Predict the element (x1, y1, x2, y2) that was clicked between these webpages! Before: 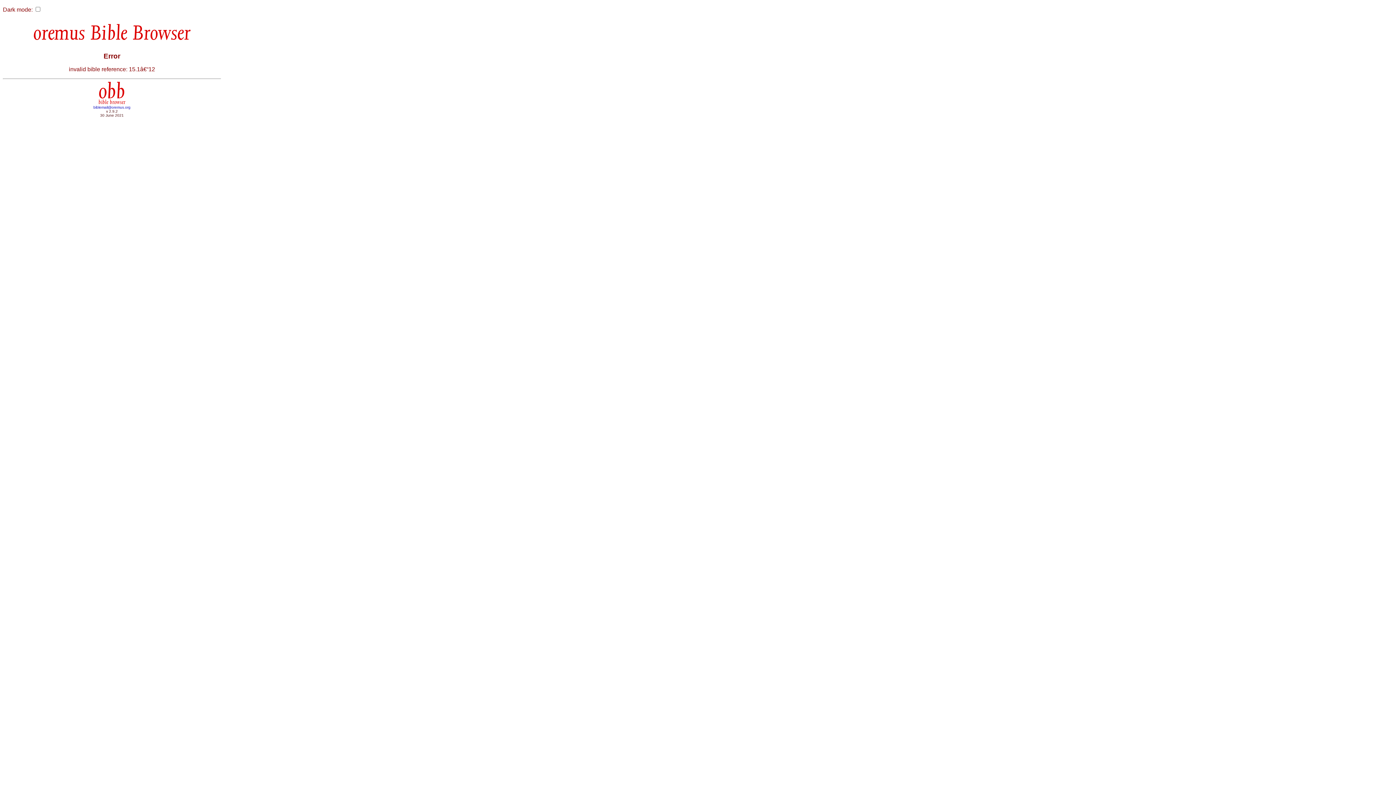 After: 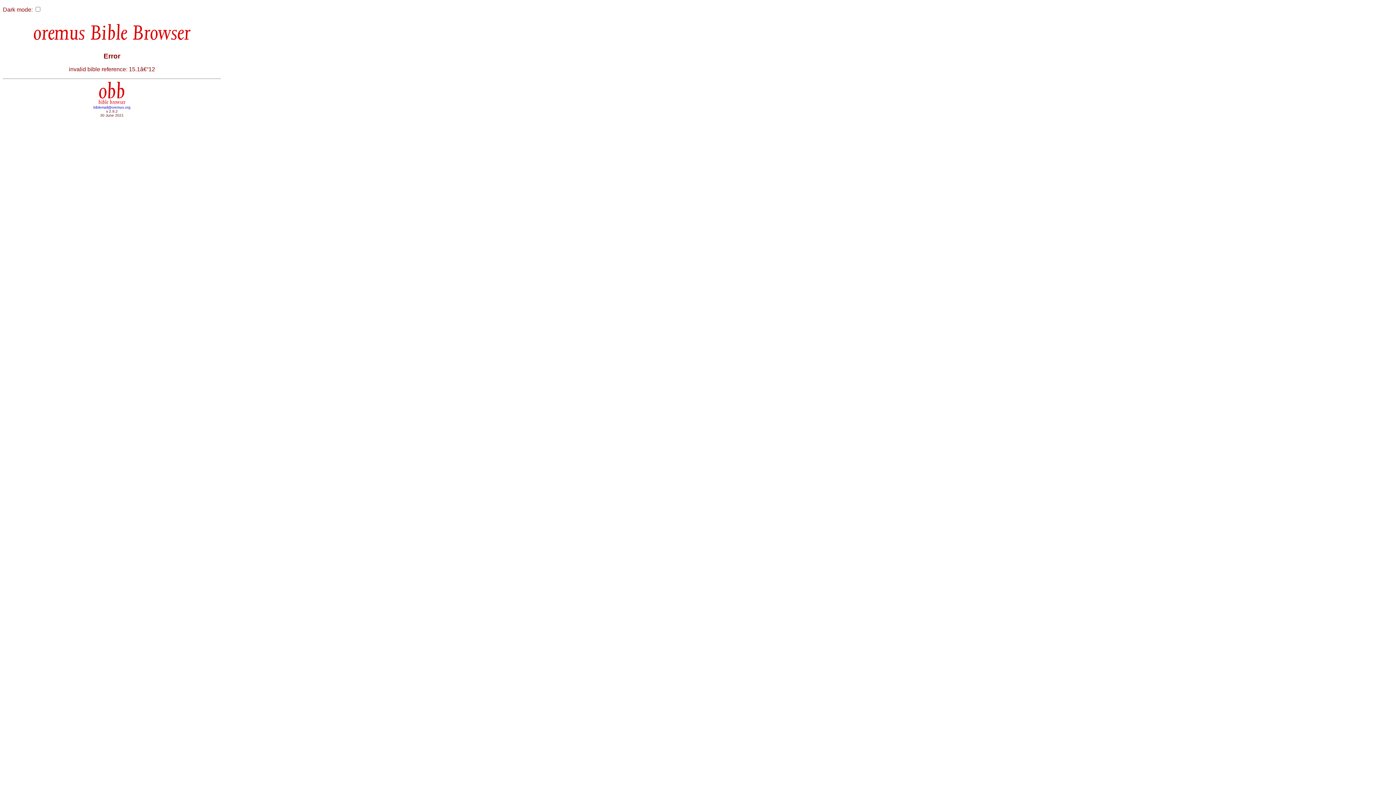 Action: bbox: (93, 105, 130, 109) label: biblemail@oremus.org